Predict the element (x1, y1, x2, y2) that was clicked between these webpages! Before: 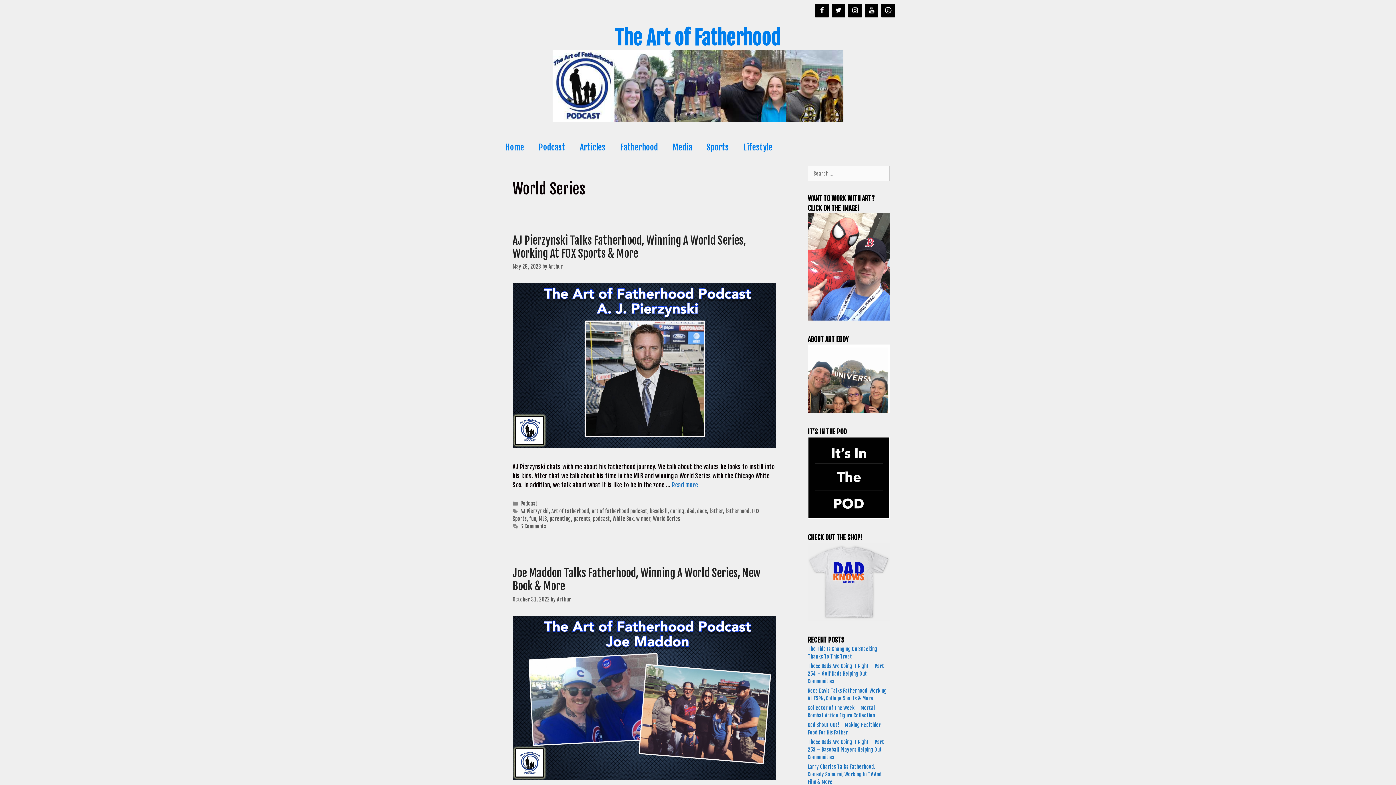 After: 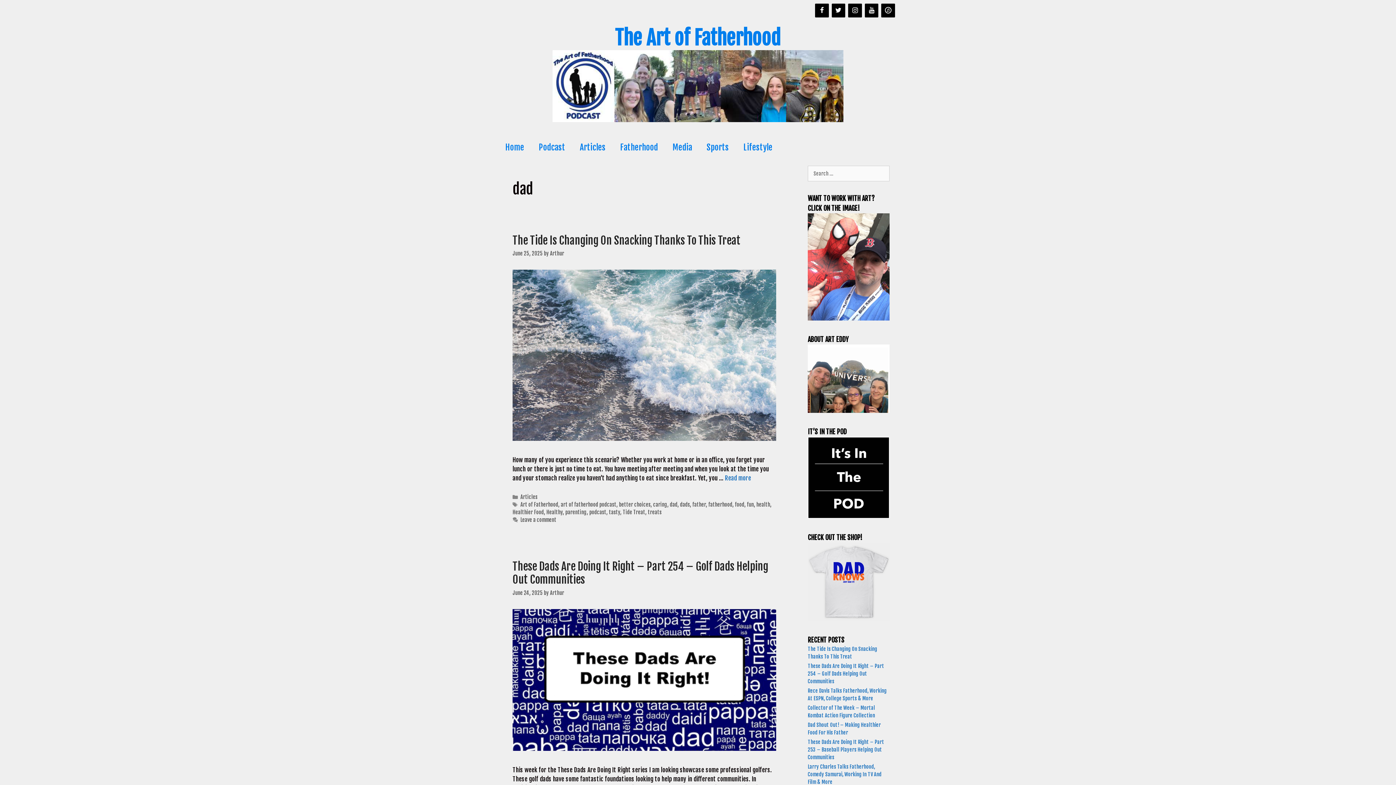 Action: label: dad bbox: (687, 508, 694, 515)